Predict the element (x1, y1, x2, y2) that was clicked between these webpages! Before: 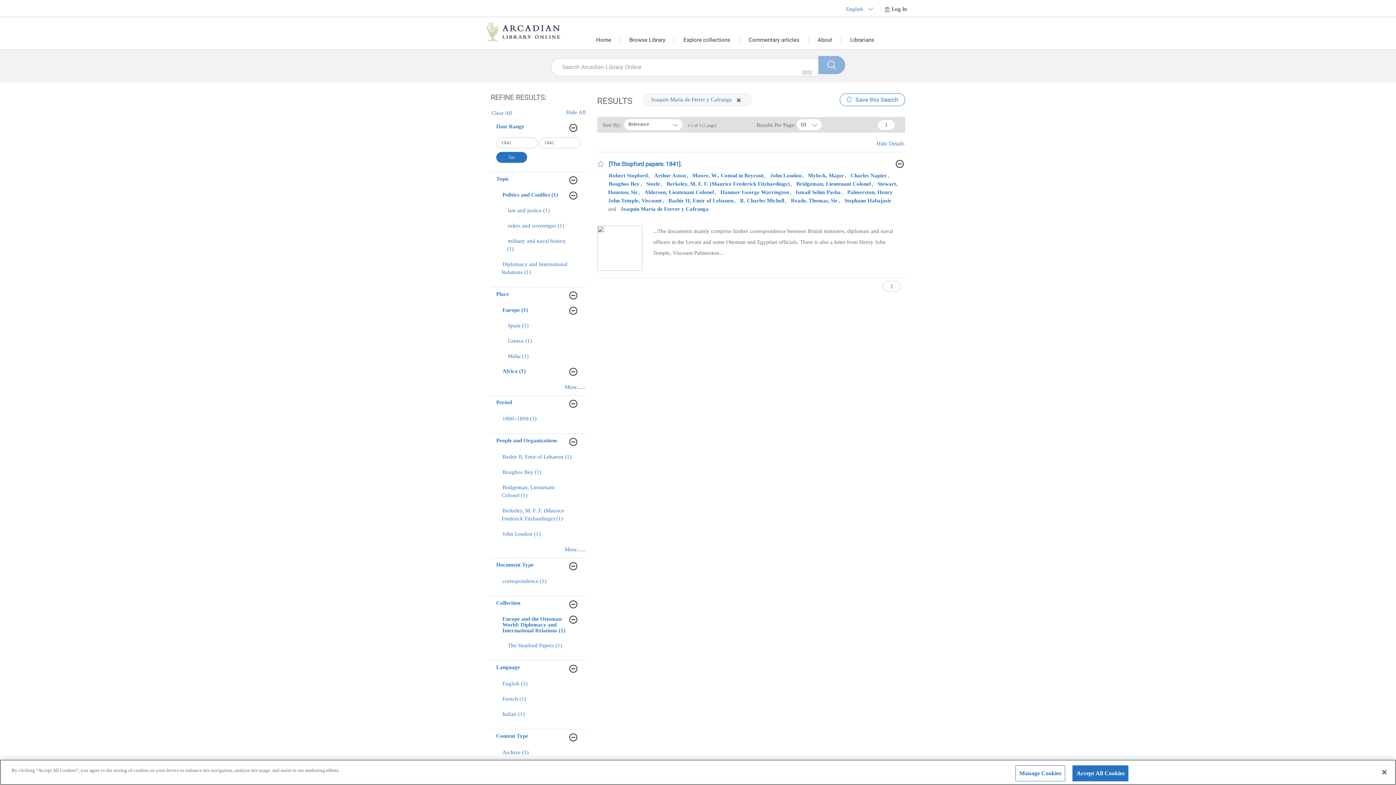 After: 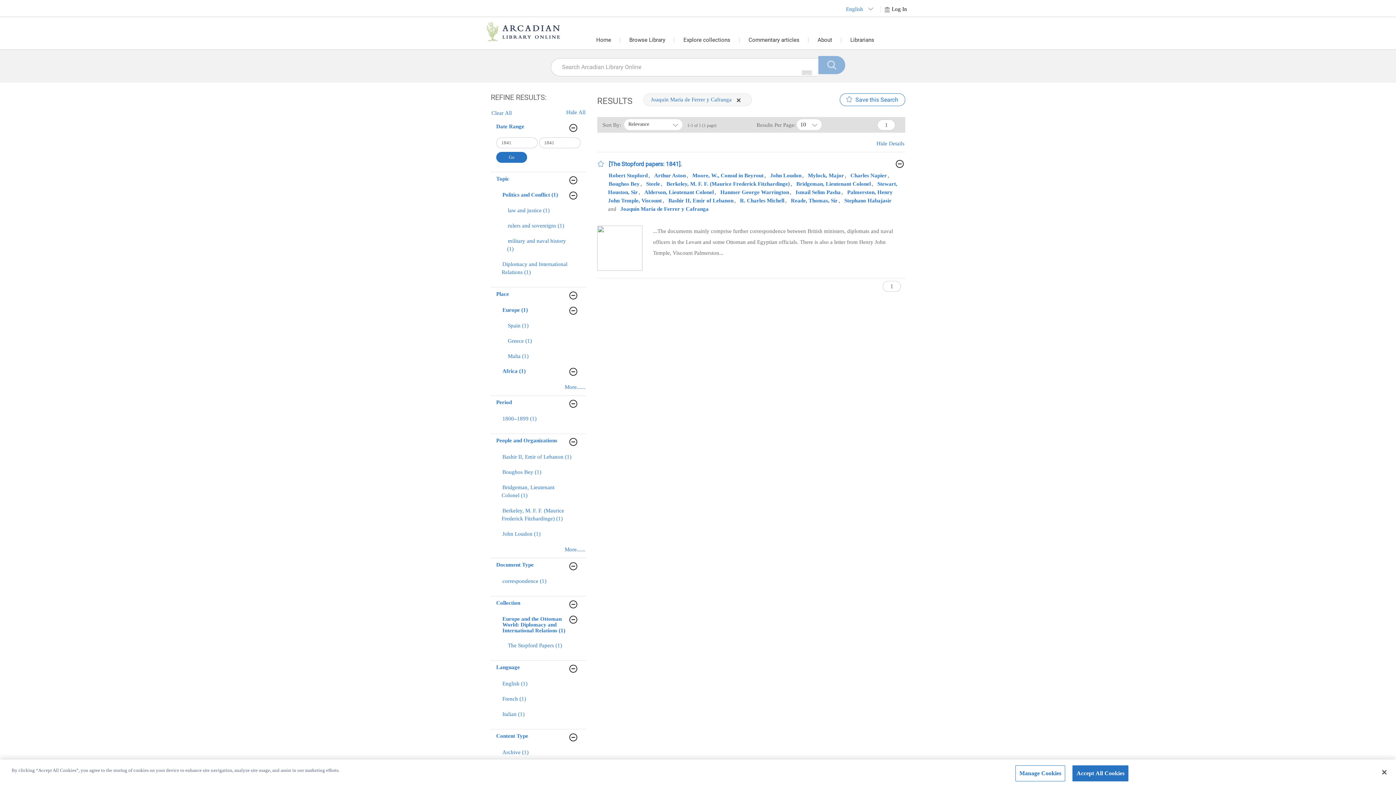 Action: bbox: (496, 733, 582, 739) label: Content Type